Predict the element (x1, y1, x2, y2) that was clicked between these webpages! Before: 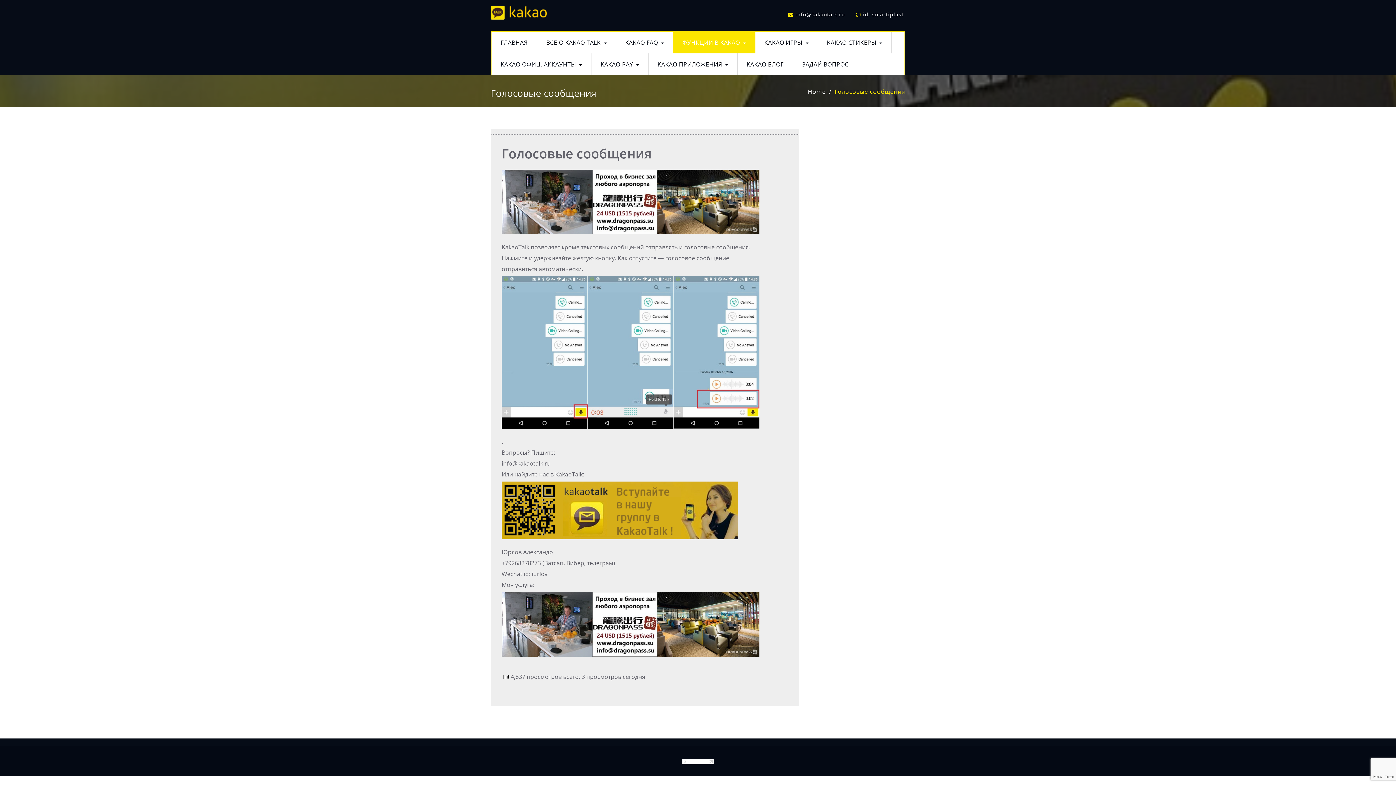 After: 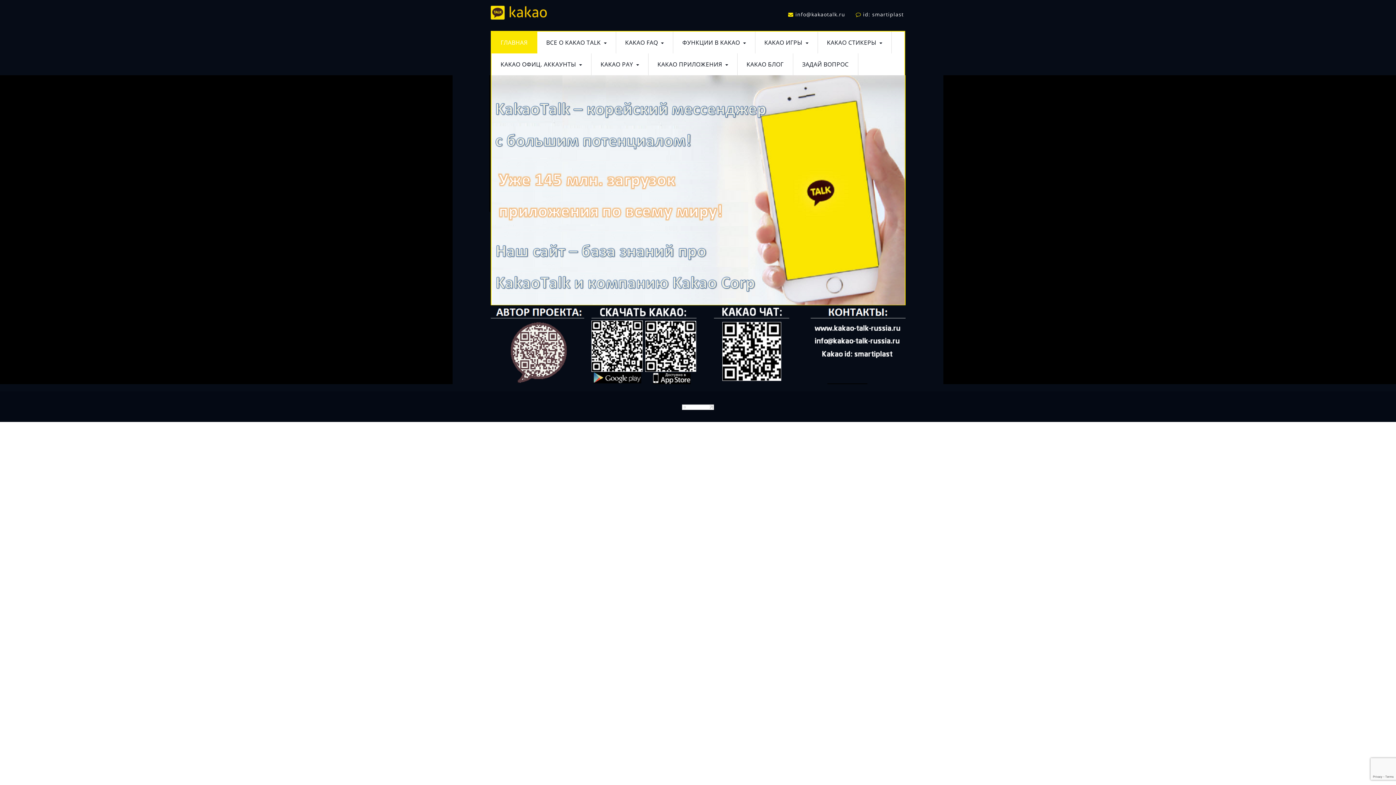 Action: bbox: (808, 87, 825, 95) label: Home